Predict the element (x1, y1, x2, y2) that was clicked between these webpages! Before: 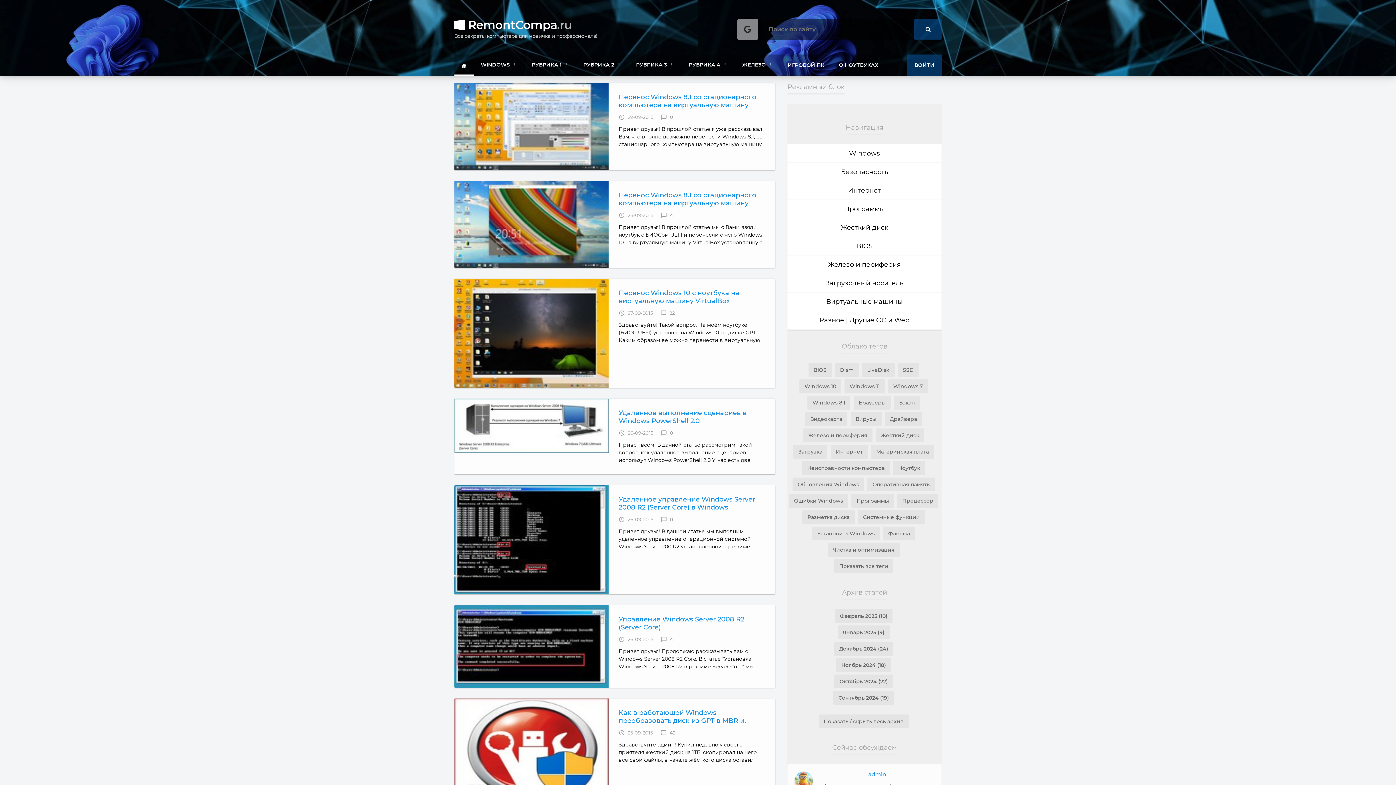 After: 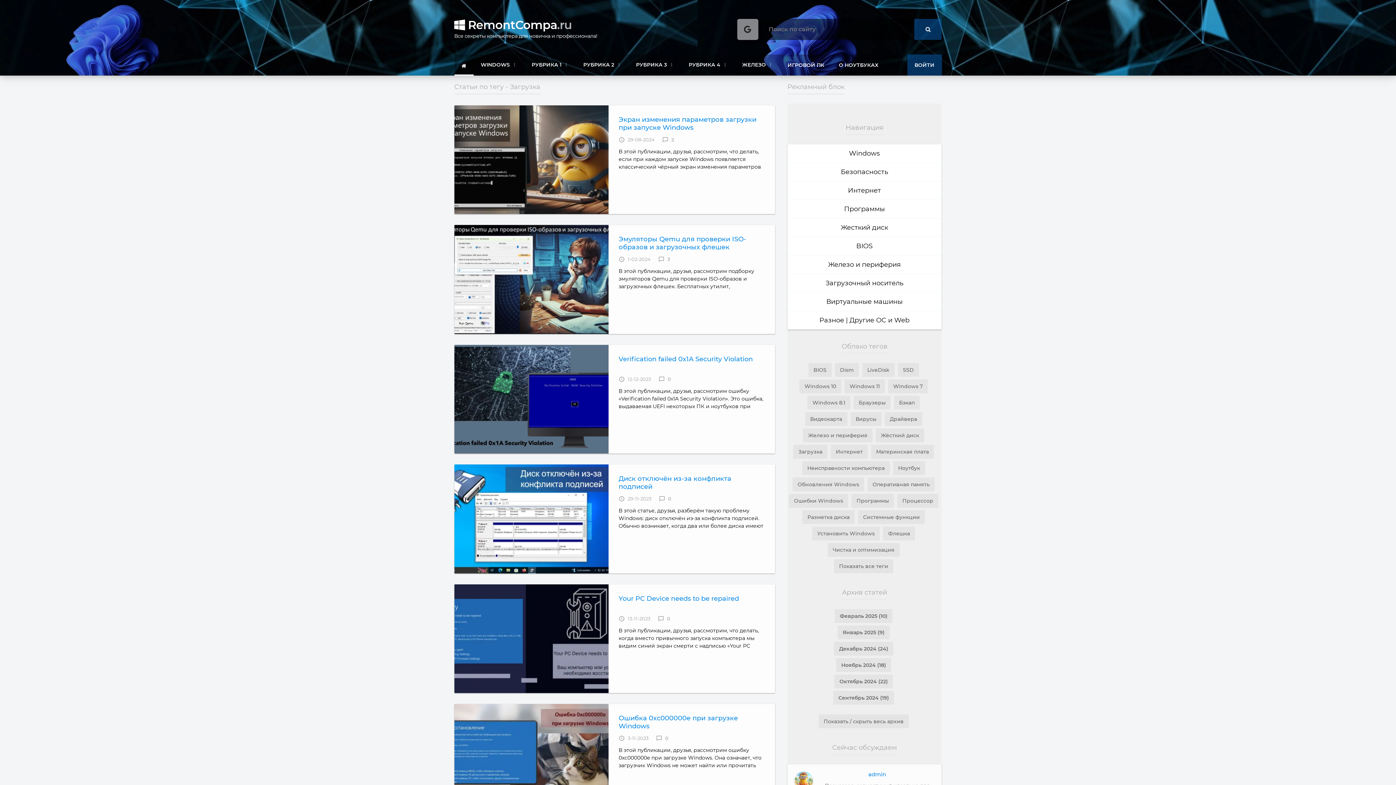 Action: bbox: (793, 445, 827, 458) label: Загрузка